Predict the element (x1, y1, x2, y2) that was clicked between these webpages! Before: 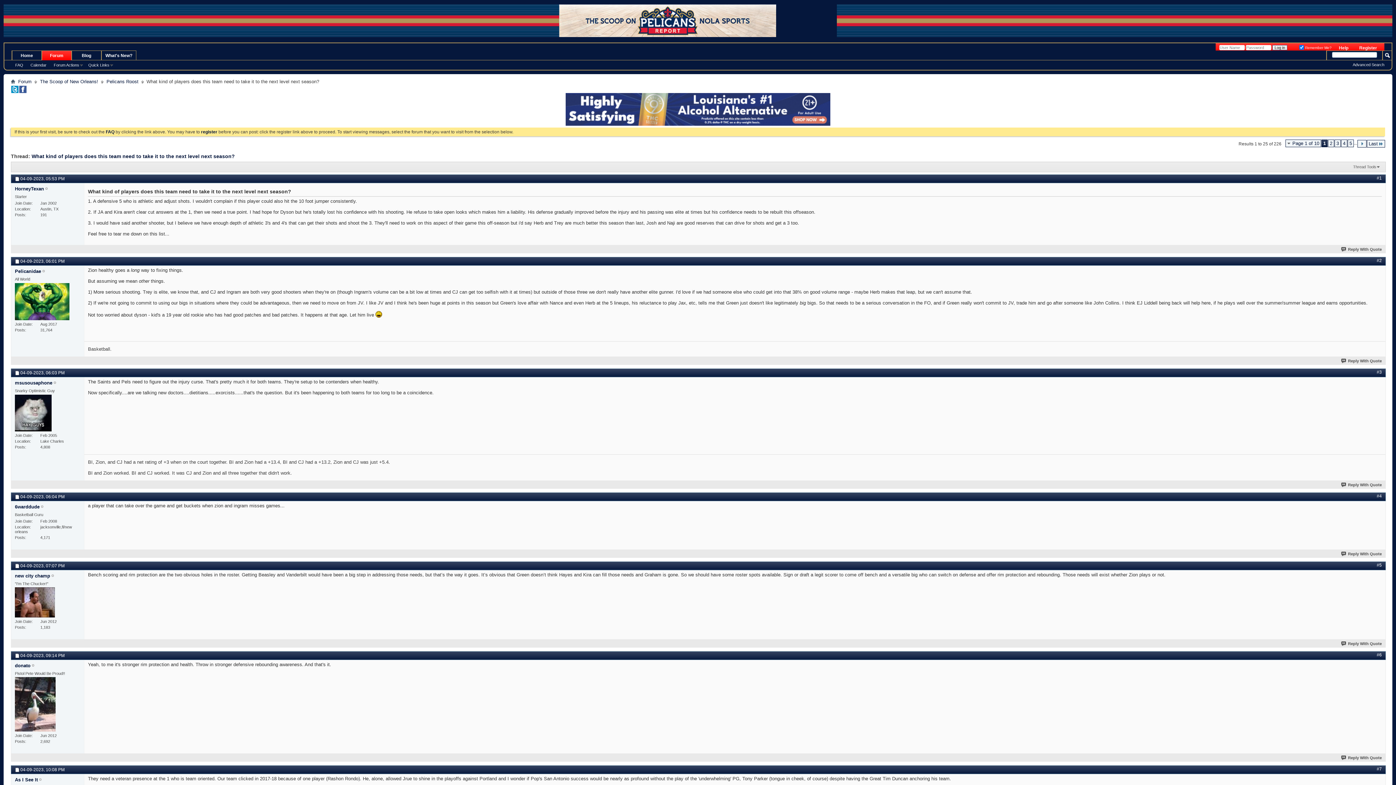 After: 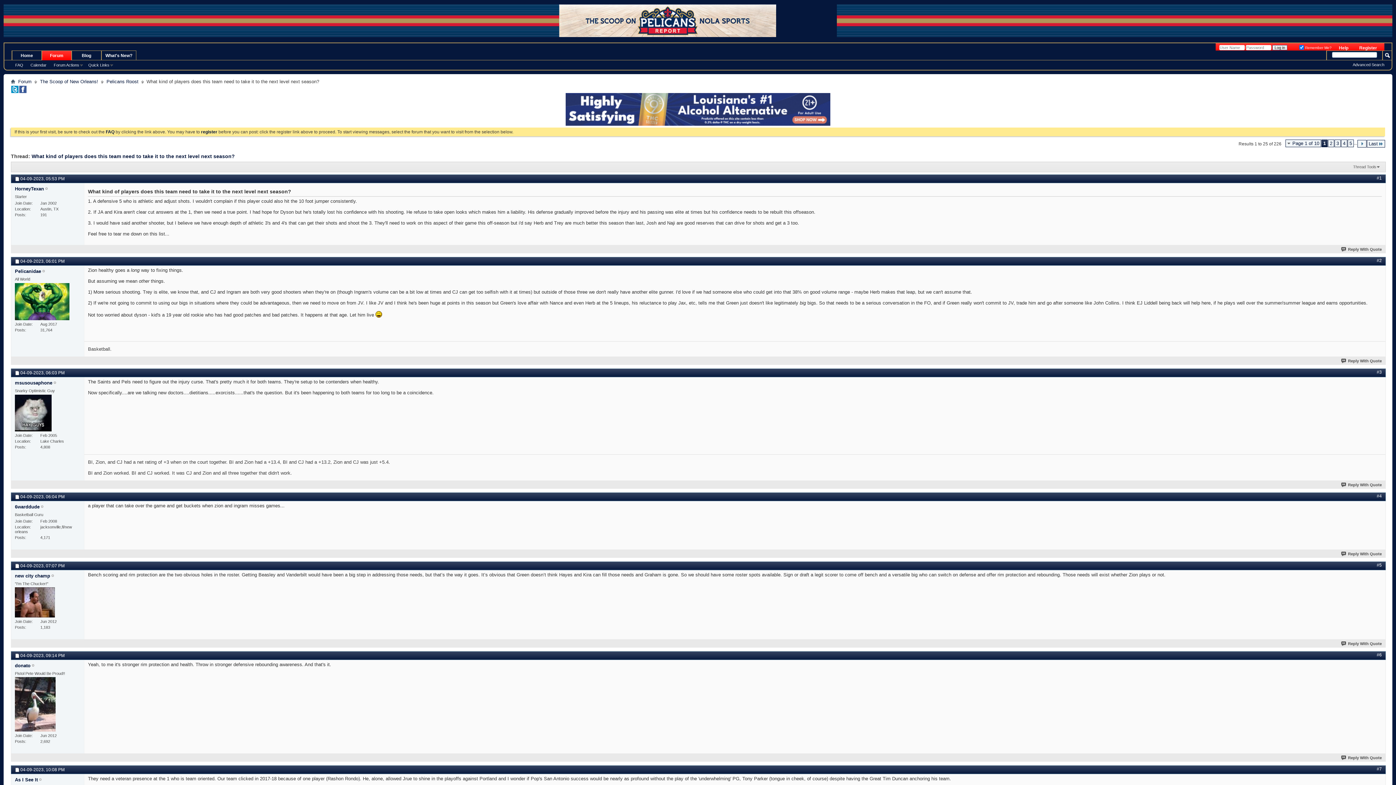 Action: label: 1 bbox: (1321, 139, 1328, 147)